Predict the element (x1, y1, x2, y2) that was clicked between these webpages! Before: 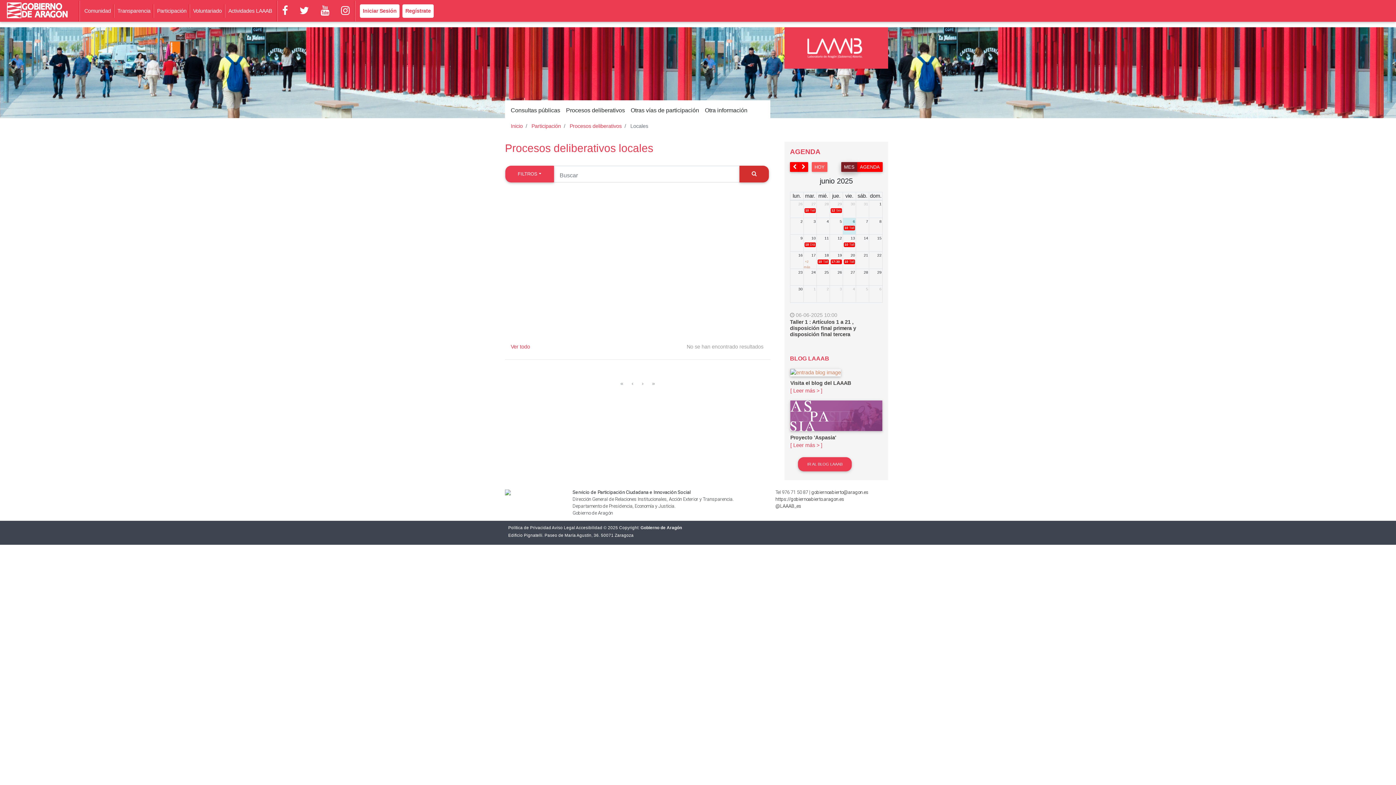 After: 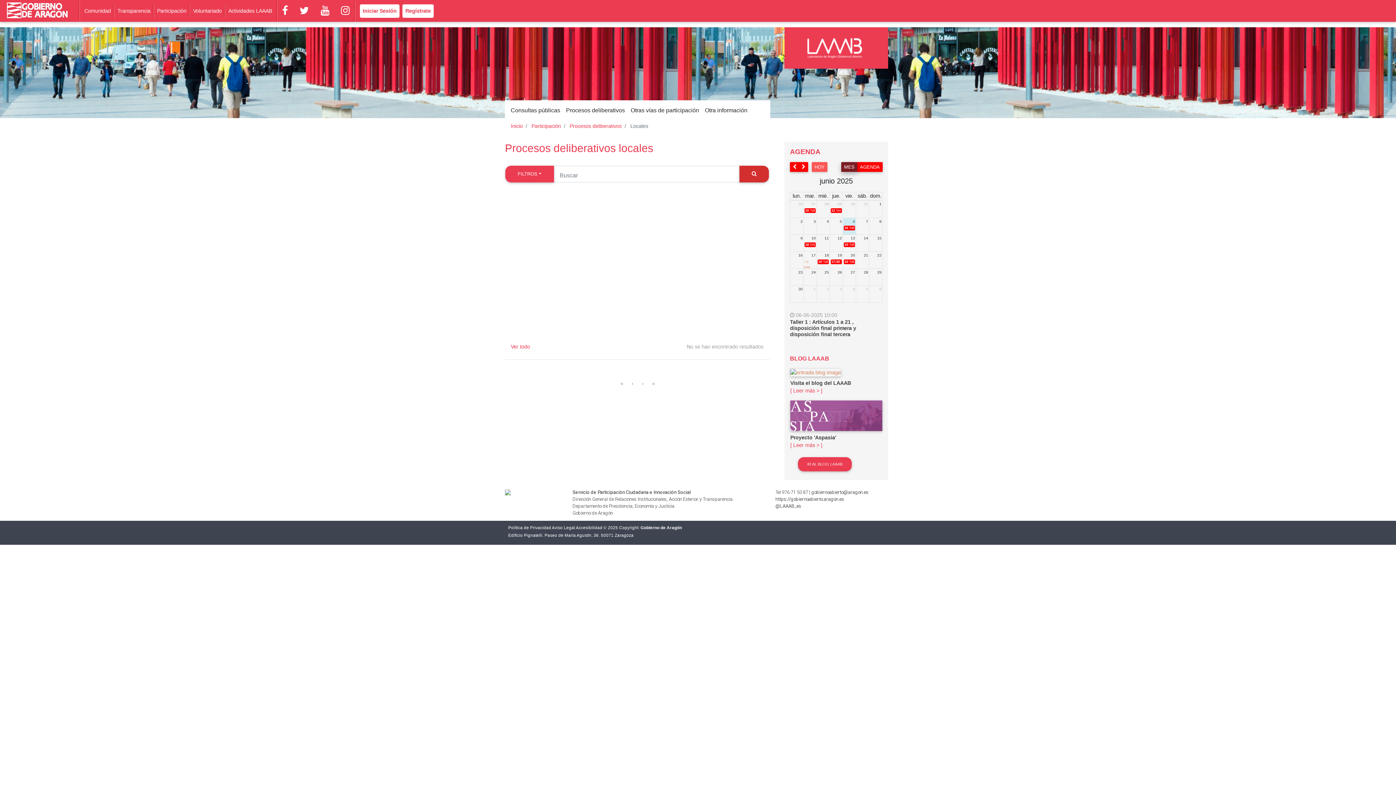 Action: label: MES bbox: (841, 162, 857, 172)